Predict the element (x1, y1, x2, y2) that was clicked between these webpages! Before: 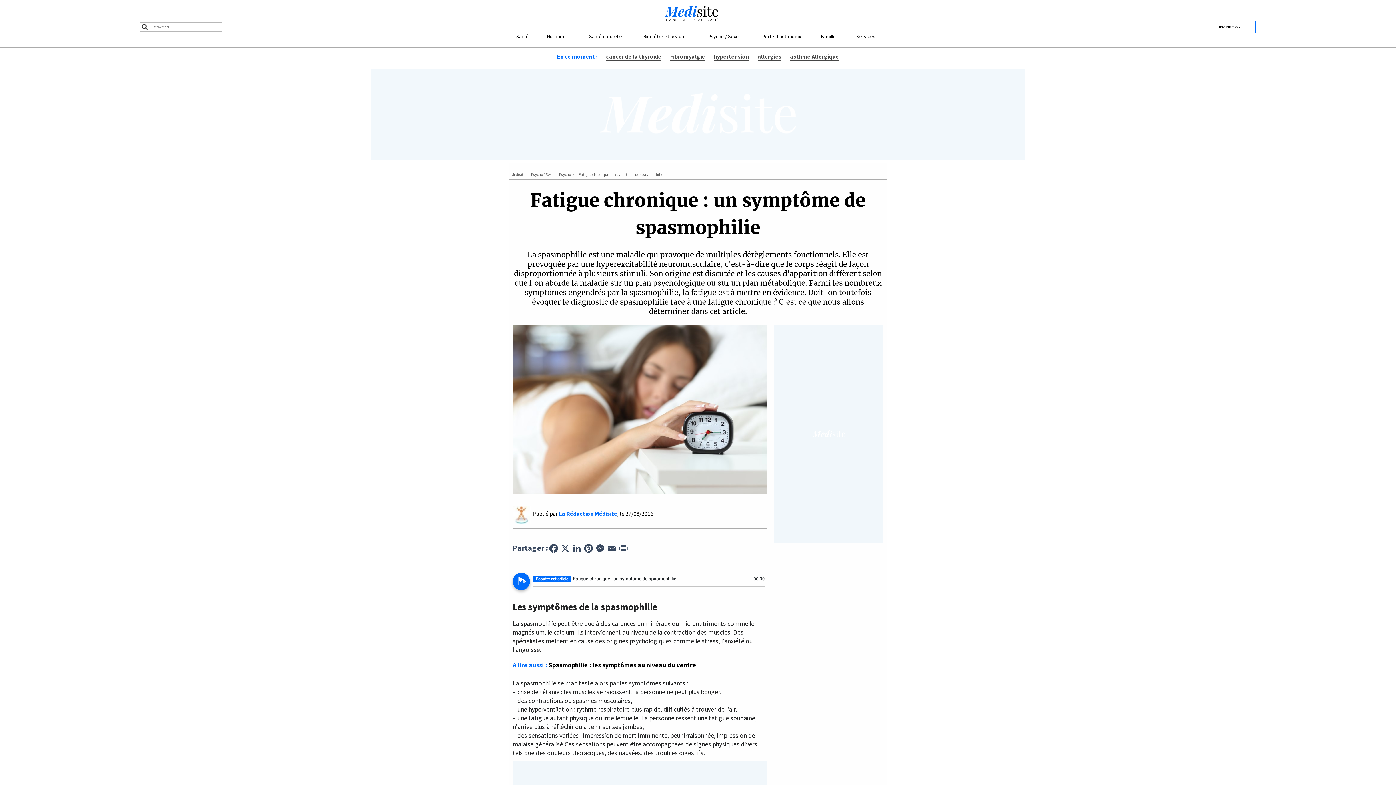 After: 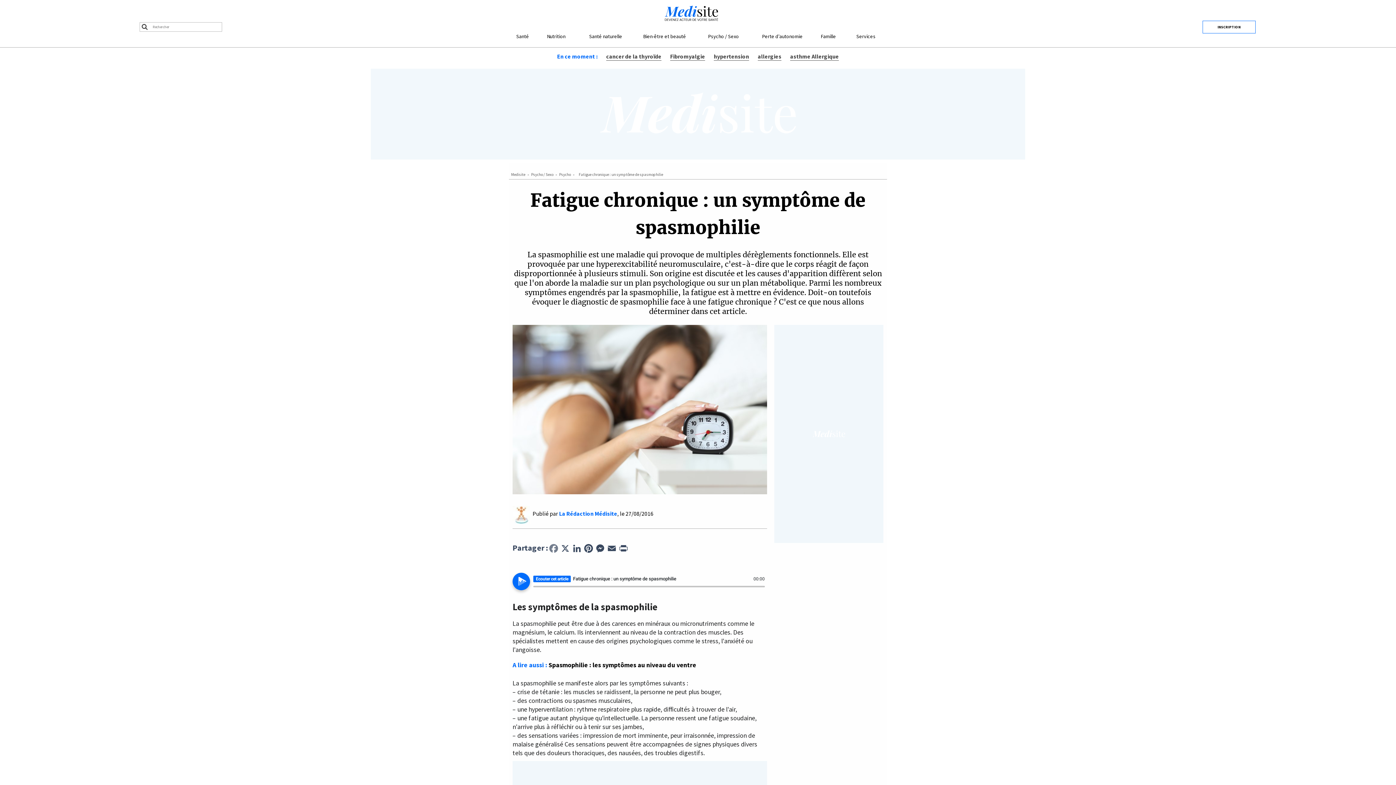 Action: label: Facebook bbox: (548, 544, 559, 551)